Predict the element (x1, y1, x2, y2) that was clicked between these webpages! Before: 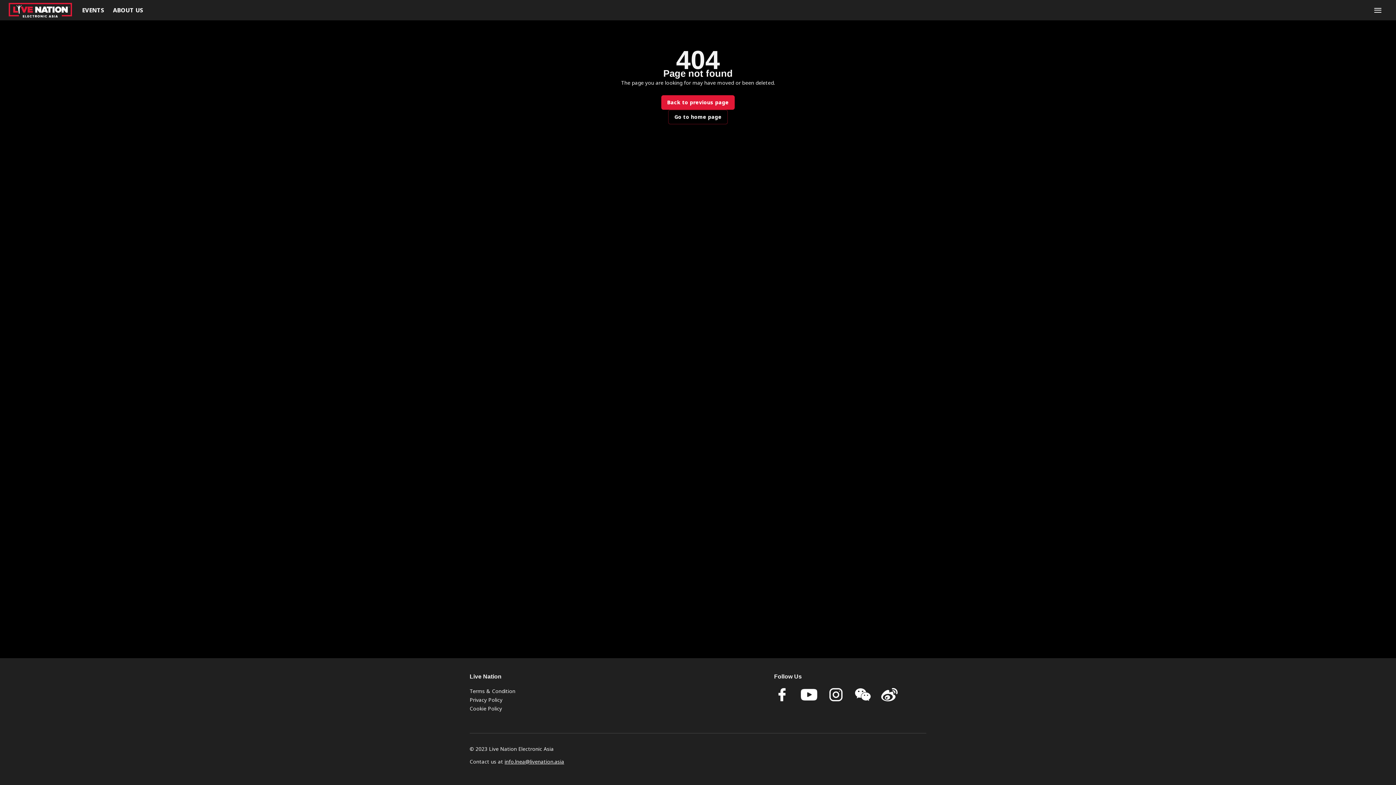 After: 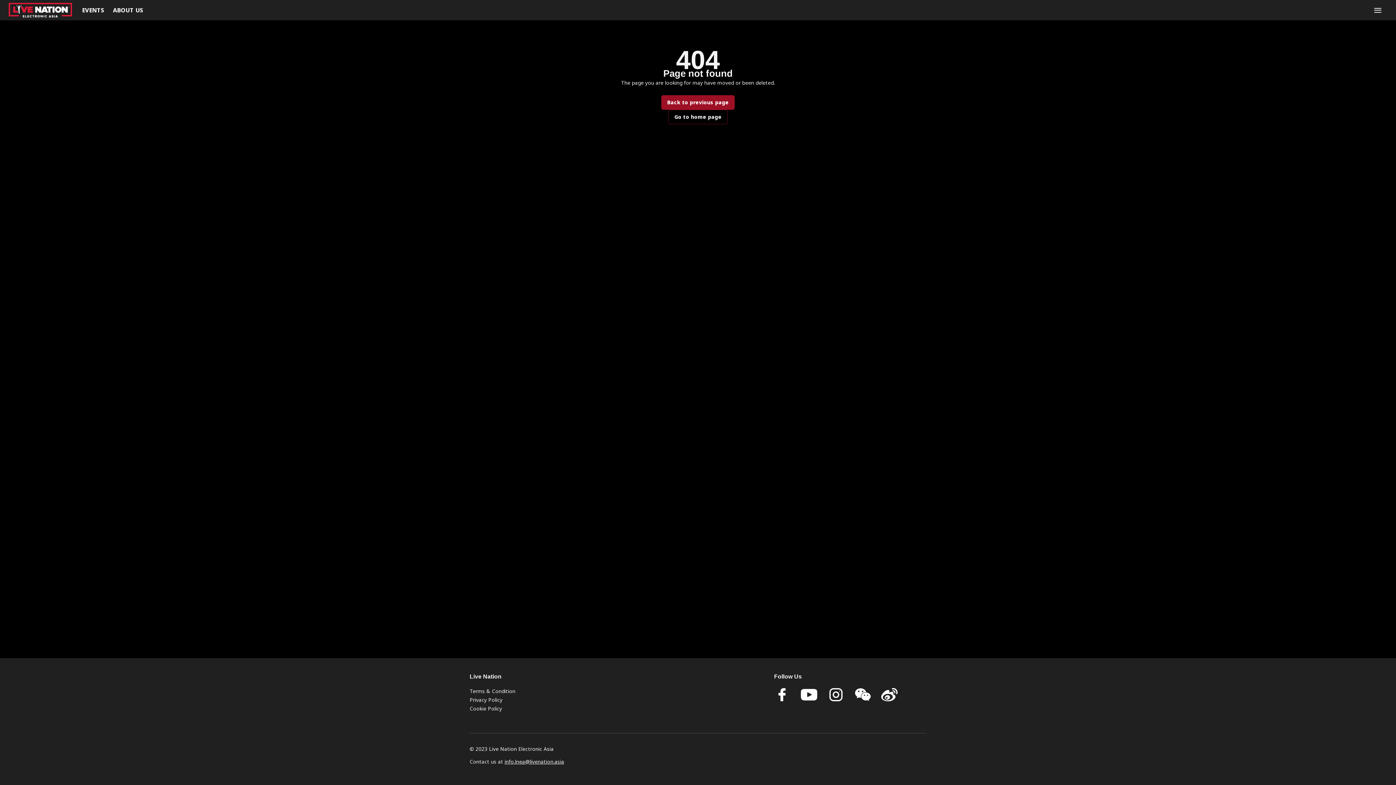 Action: label: Back to previous page bbox: (661, 95, 734, 109)